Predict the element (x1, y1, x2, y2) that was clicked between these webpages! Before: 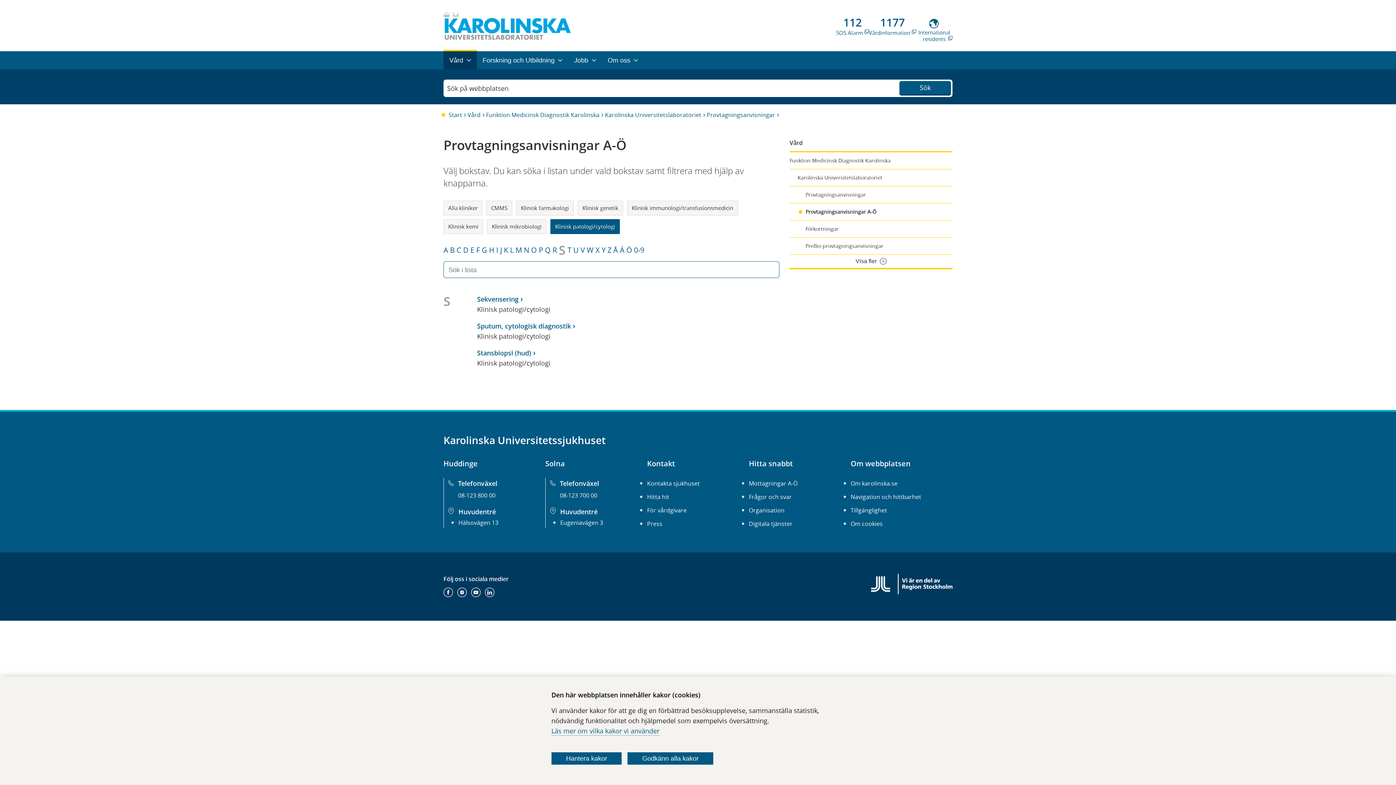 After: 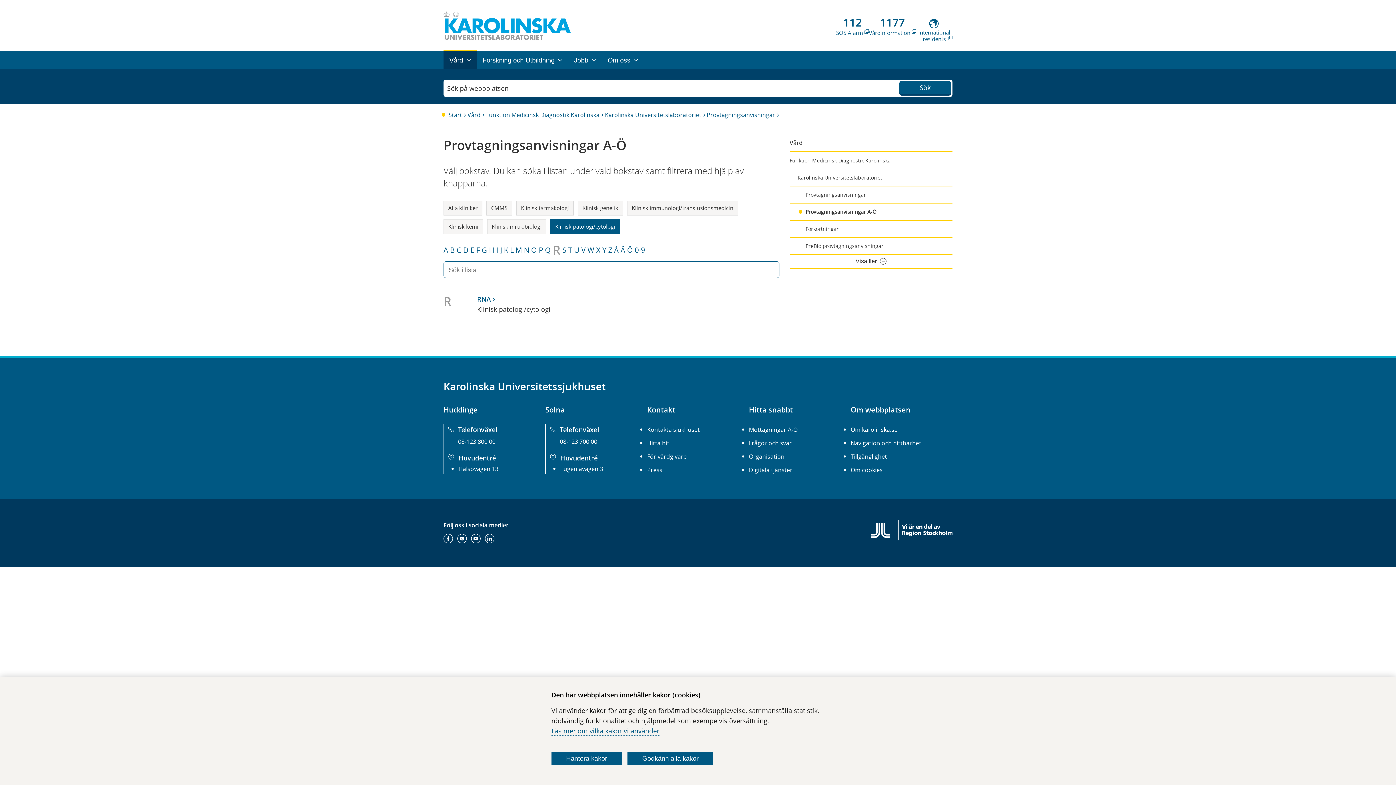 Action: bbox: (552, 245, 557, 255) label: R